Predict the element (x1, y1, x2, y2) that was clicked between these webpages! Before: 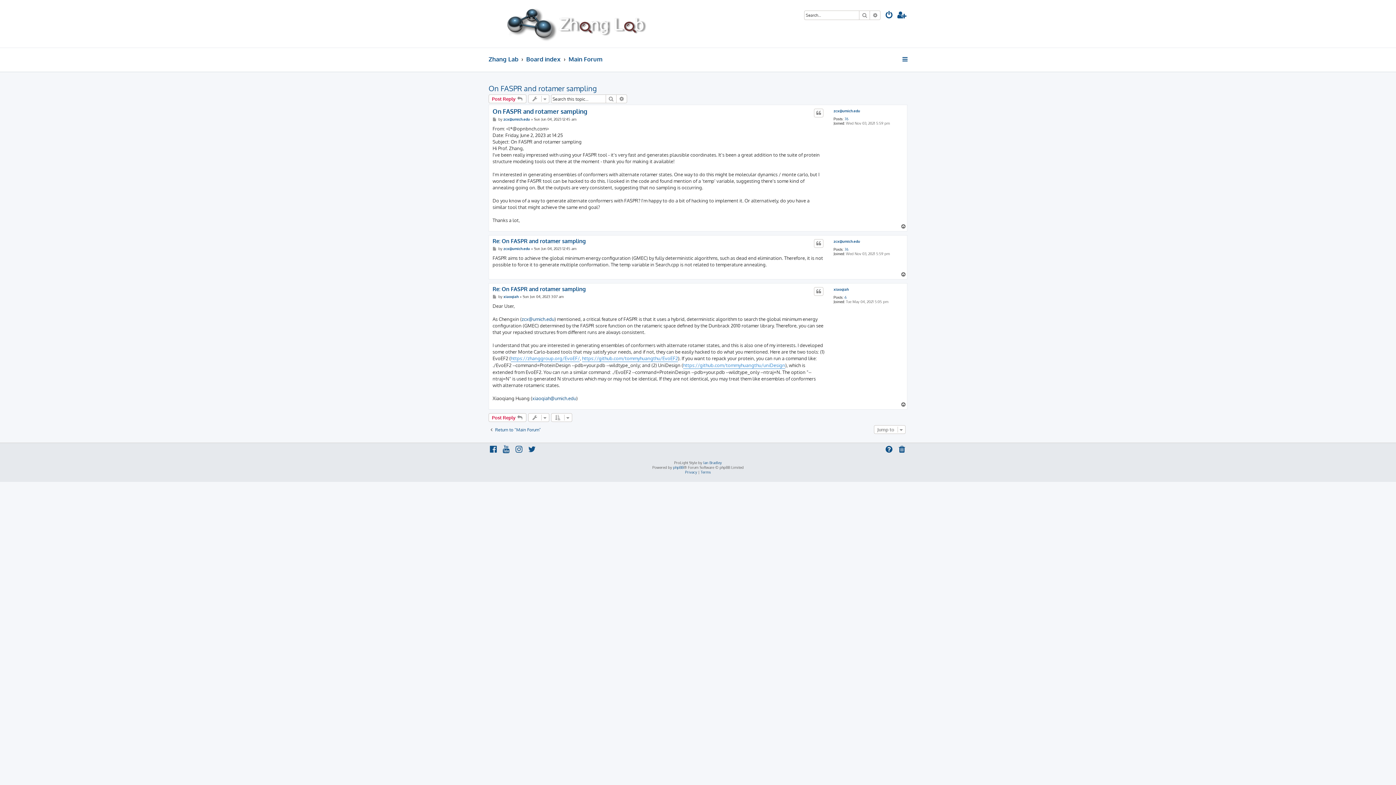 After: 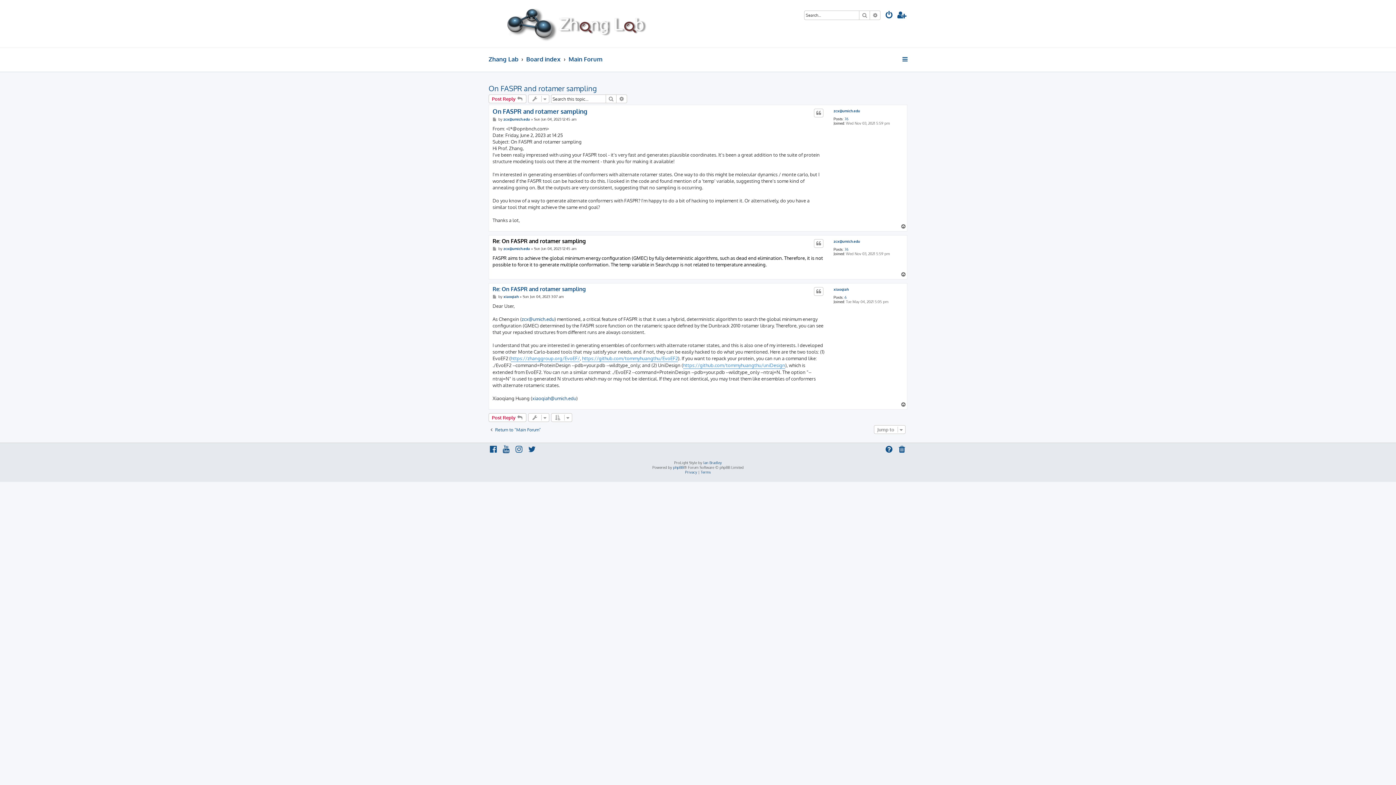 Action: bbox: (492, 238, 585, 244) label: Re: On FASPR and rotamer sampling